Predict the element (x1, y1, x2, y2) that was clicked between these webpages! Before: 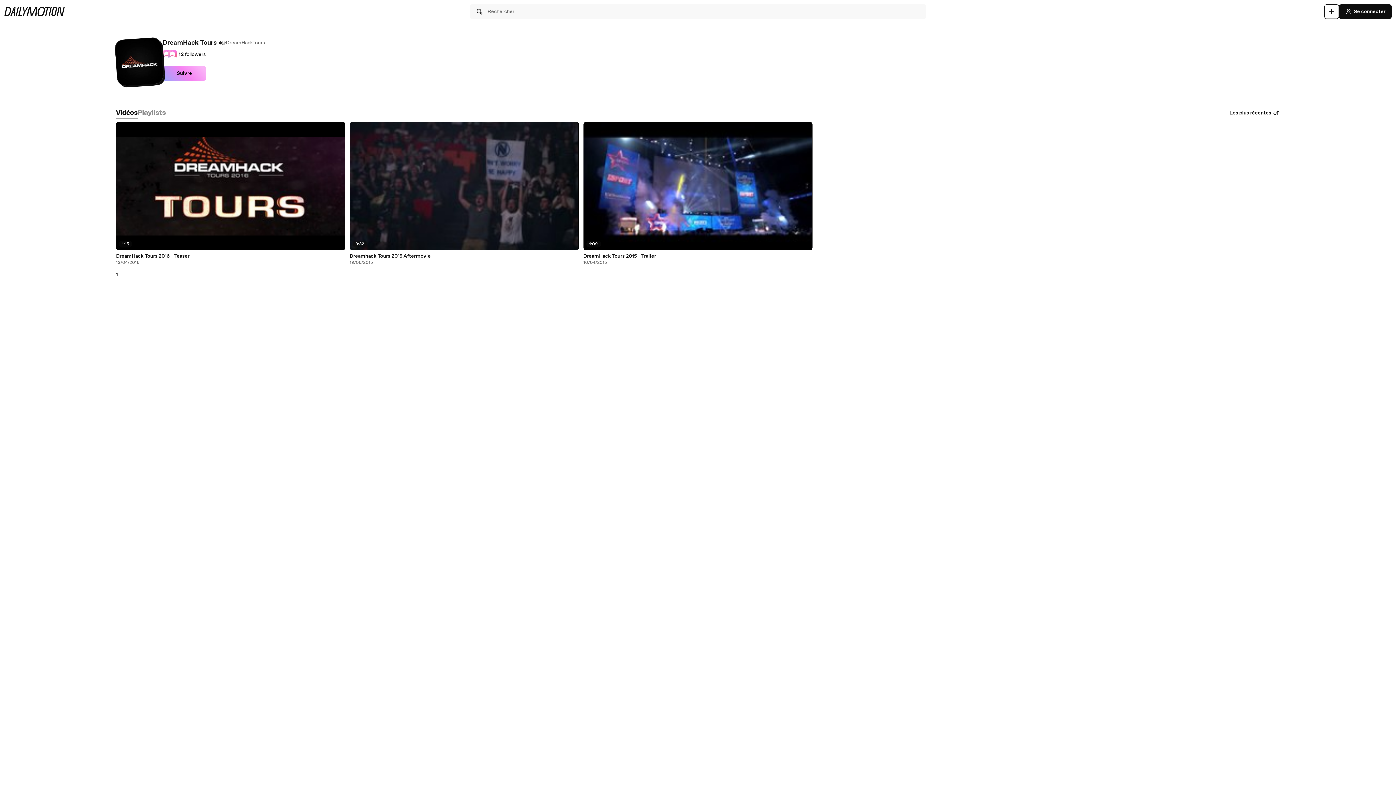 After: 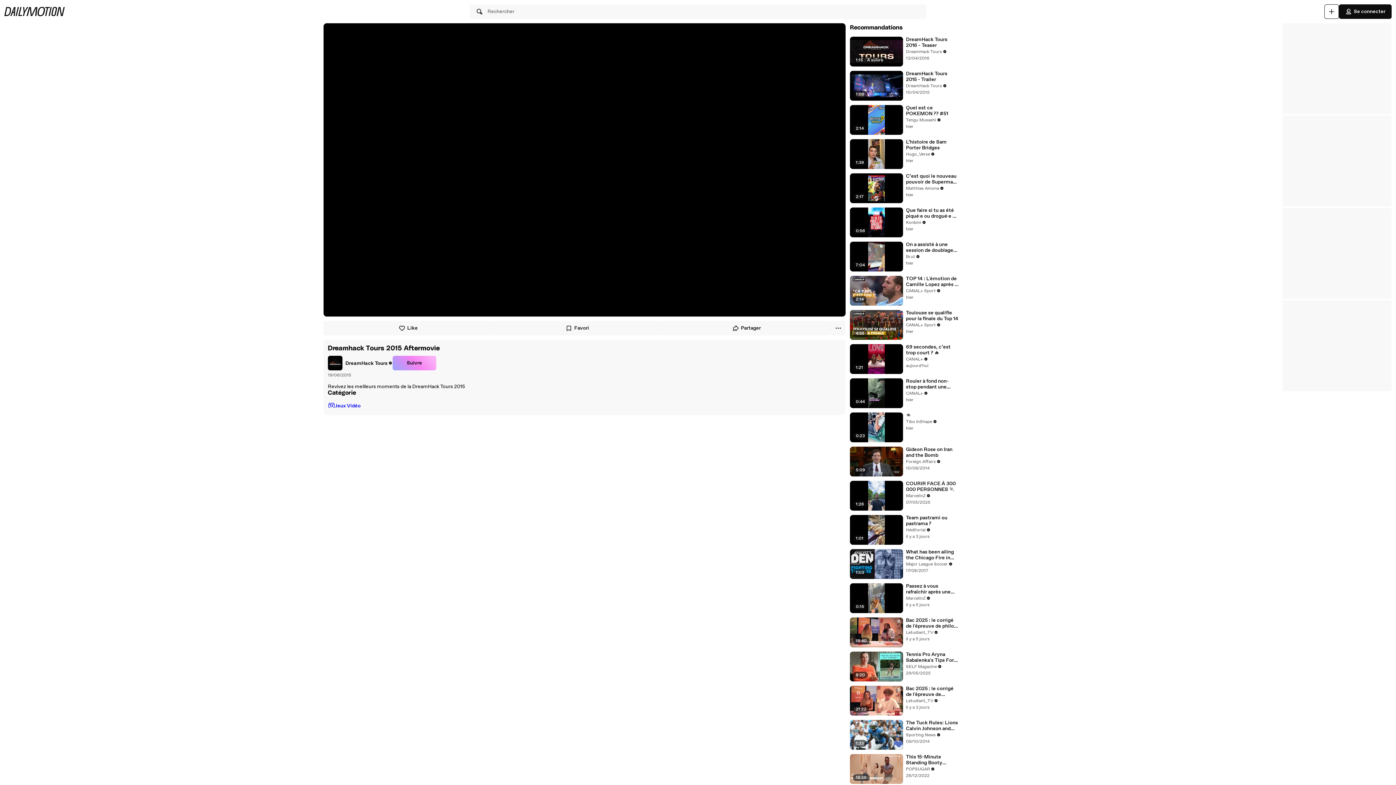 Action: label: Dreamhack Tours 2015 Aftermovie bbox: (349, 253, 579, 259)